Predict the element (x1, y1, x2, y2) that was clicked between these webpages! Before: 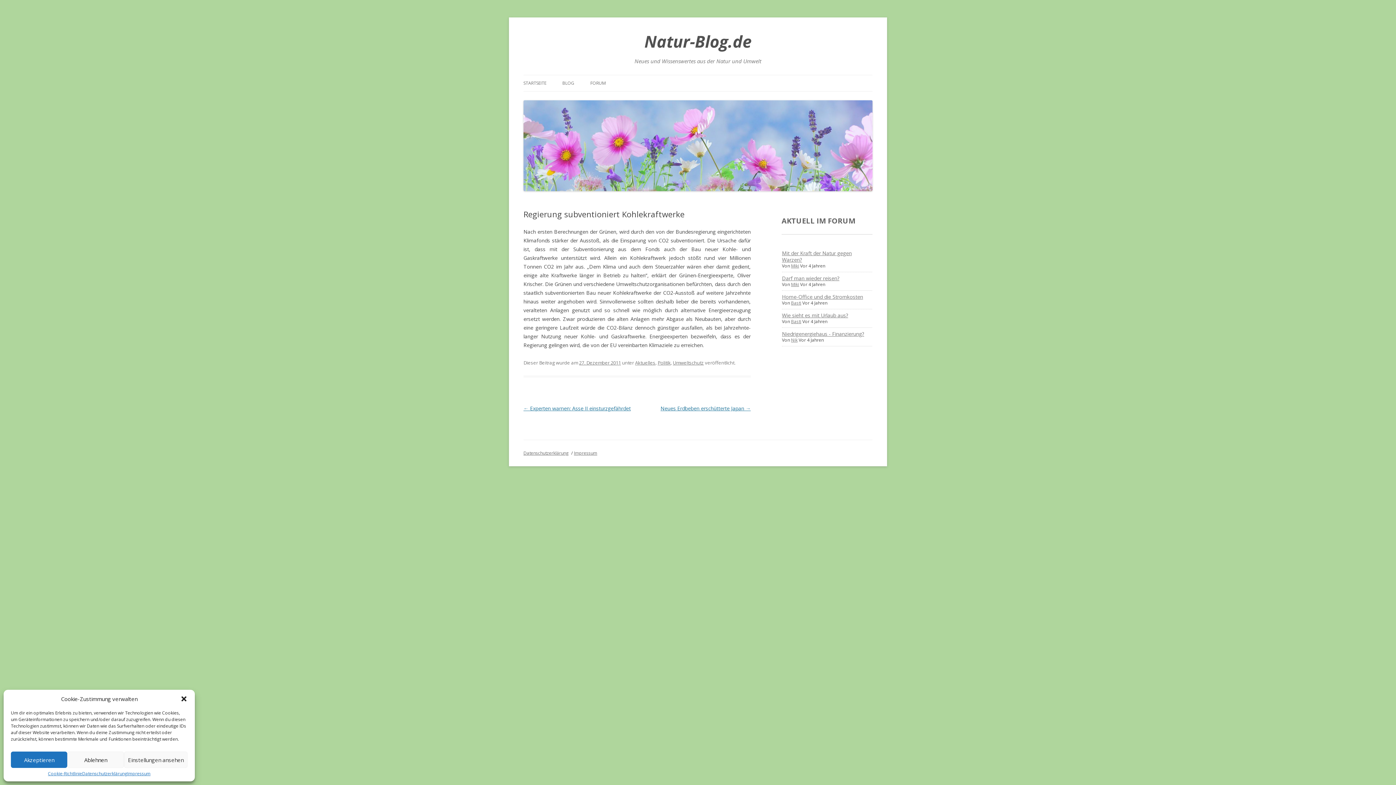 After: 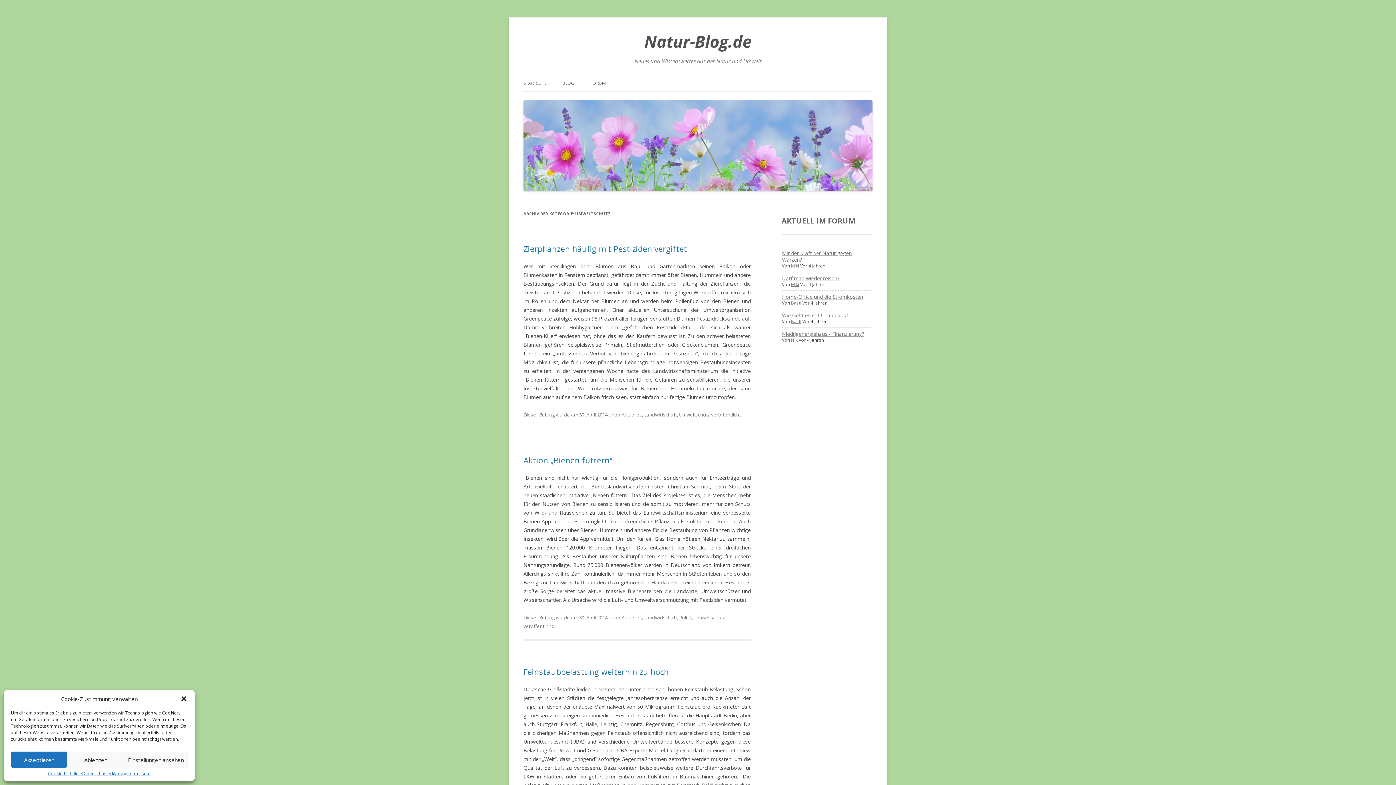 Action: bbox: (673, 359, 704, 366) label: Umweltschutz